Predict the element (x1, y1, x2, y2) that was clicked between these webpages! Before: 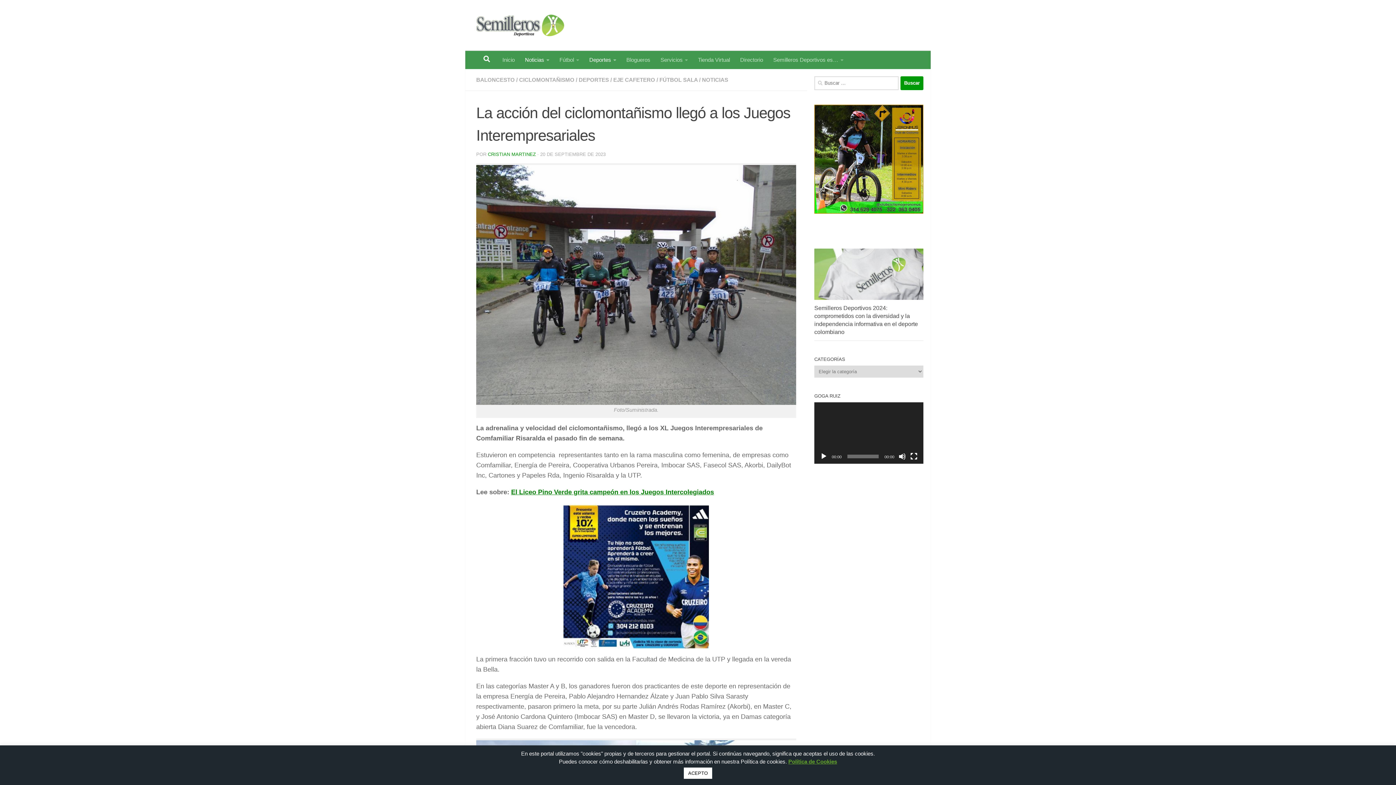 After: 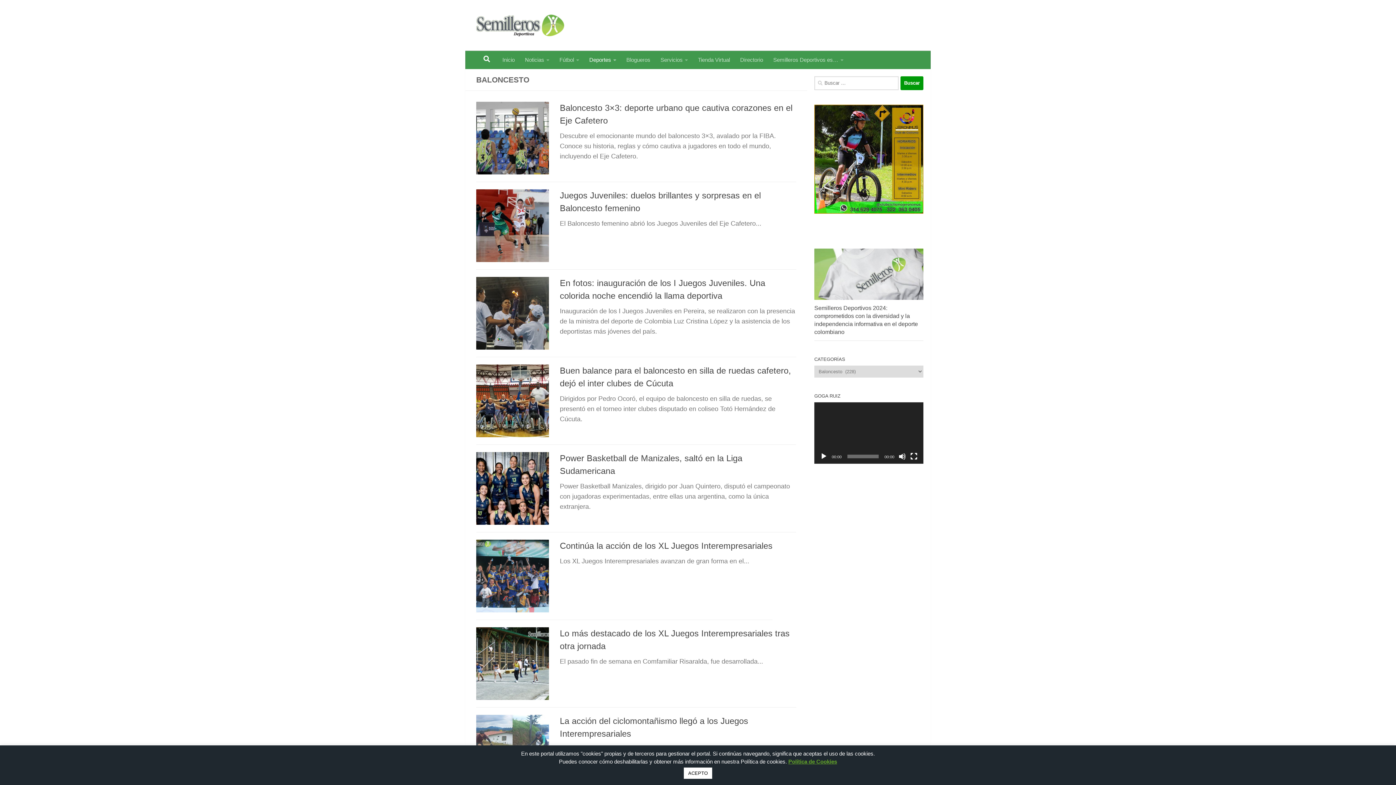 Action: bbox: (476, 76, 514, 82) label: BALONCESTO